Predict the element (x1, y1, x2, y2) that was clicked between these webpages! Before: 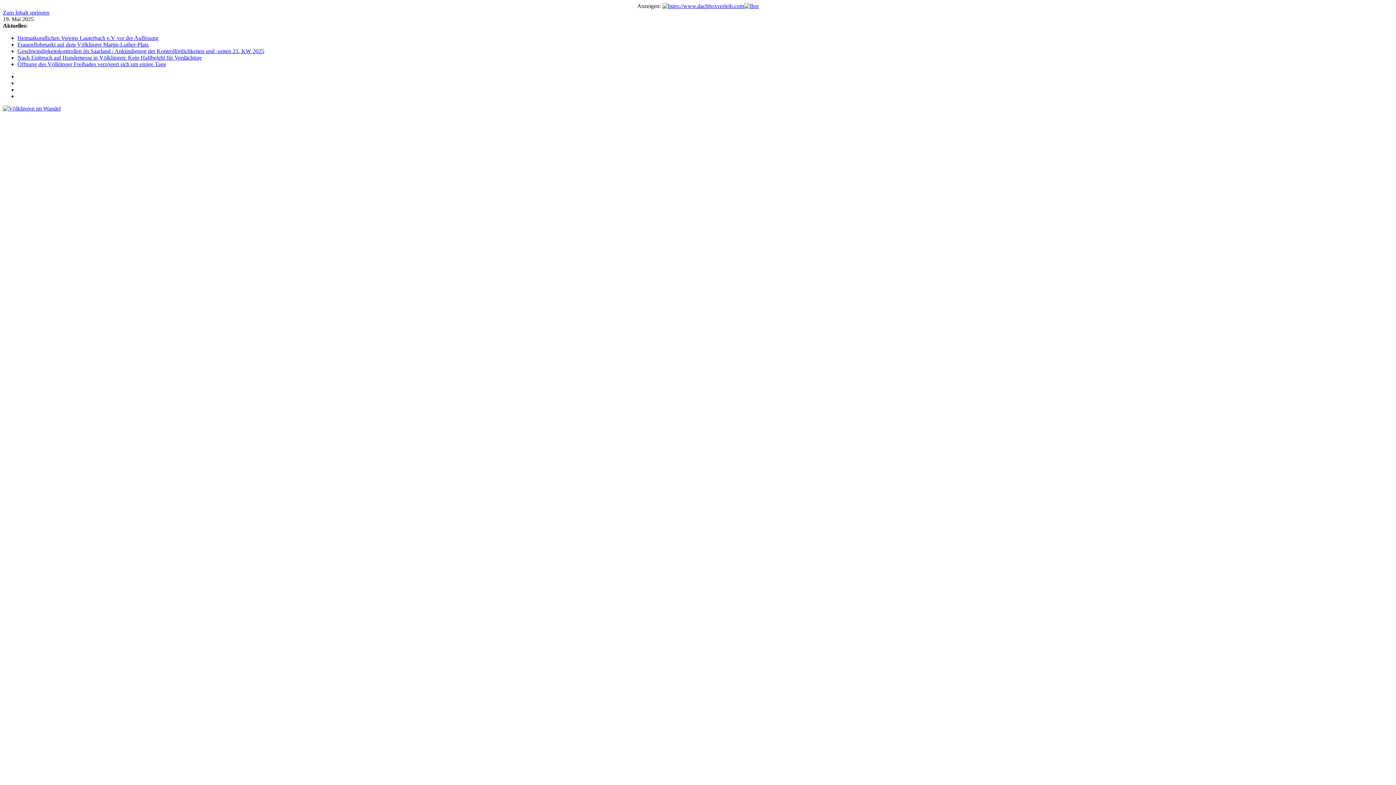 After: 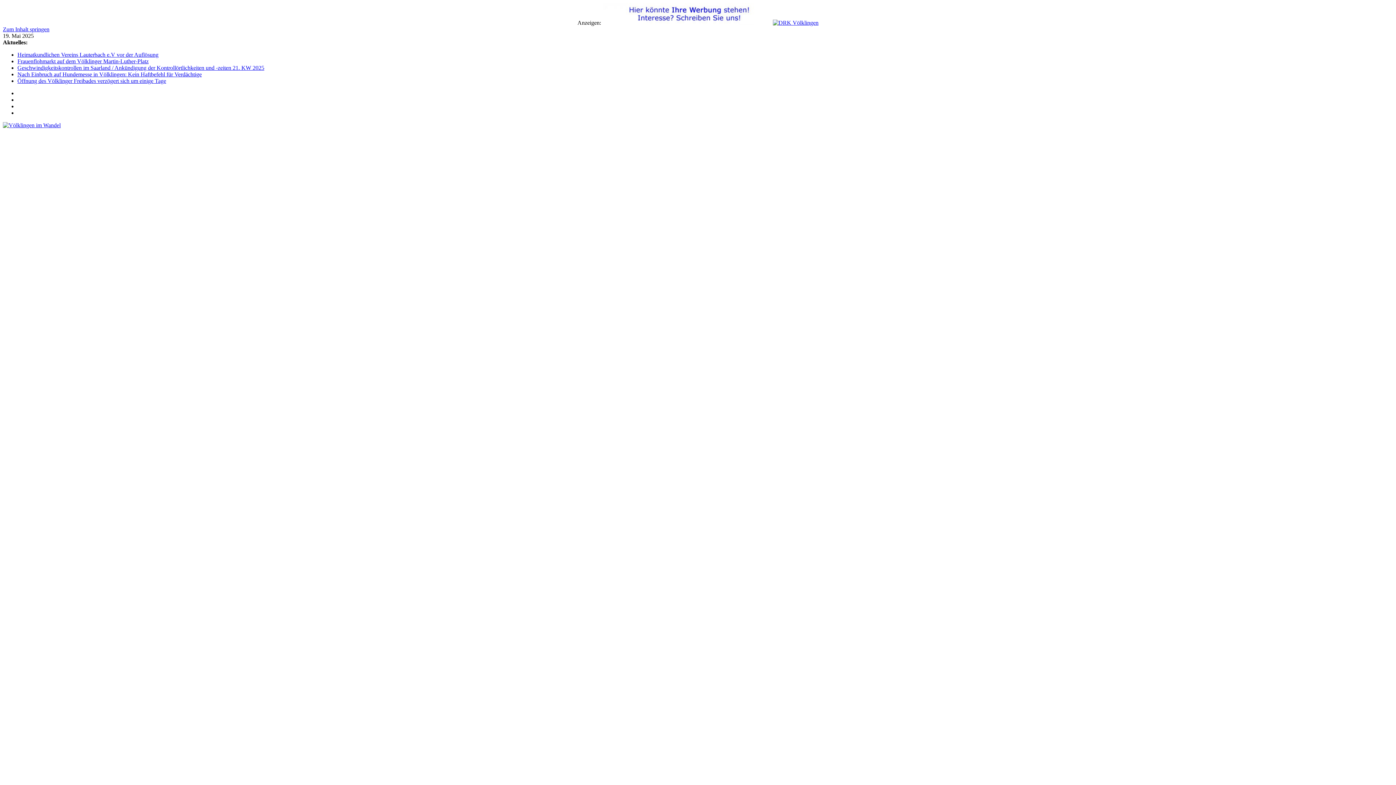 Action: label: Geschwindigkeitskontrollen im Saarland / Ankündigung der Kontrollörtlichkeiten und -zeiten 21. KW 2025 bbox: (17, 48, 264, 54)